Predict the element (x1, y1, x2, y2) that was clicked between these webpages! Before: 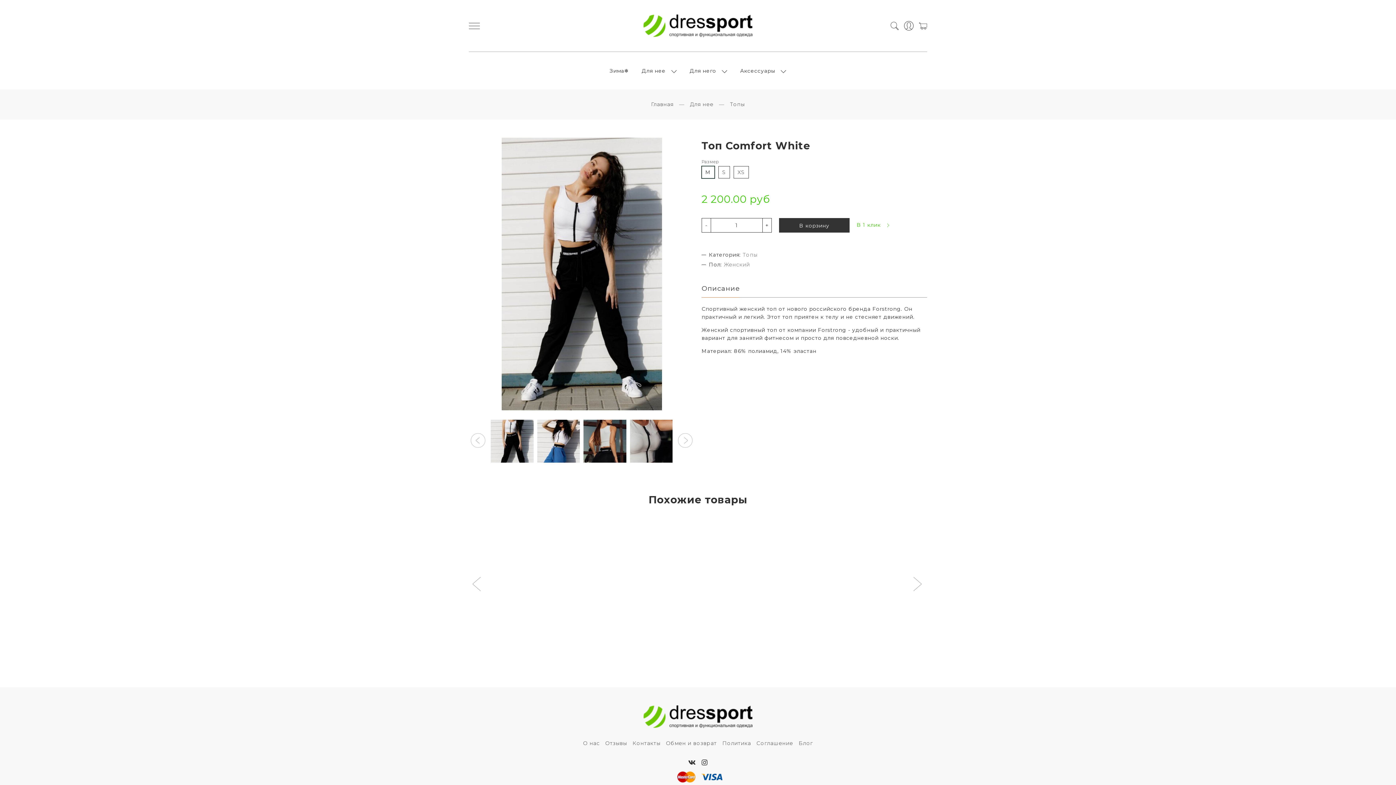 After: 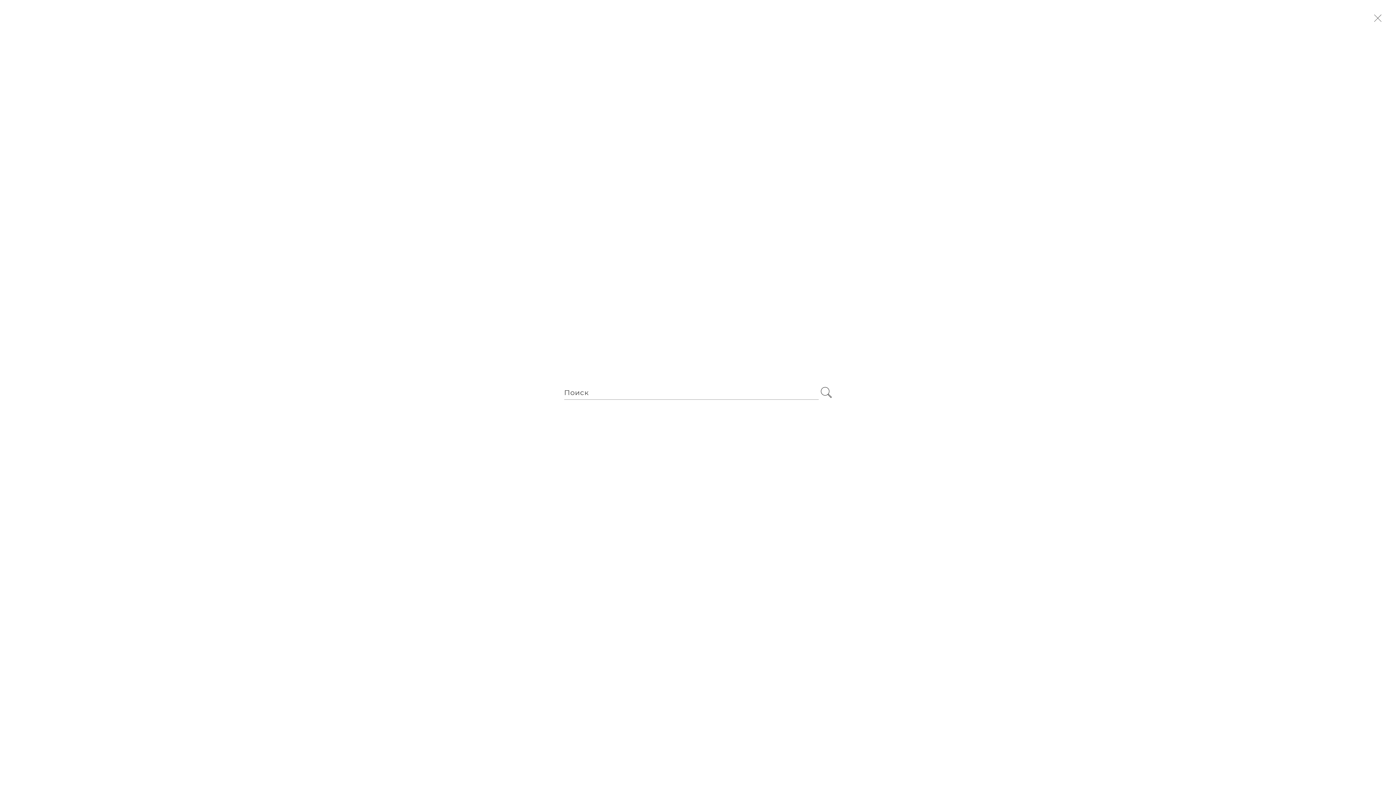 Action: bbox: (890, 22, 899, 28)